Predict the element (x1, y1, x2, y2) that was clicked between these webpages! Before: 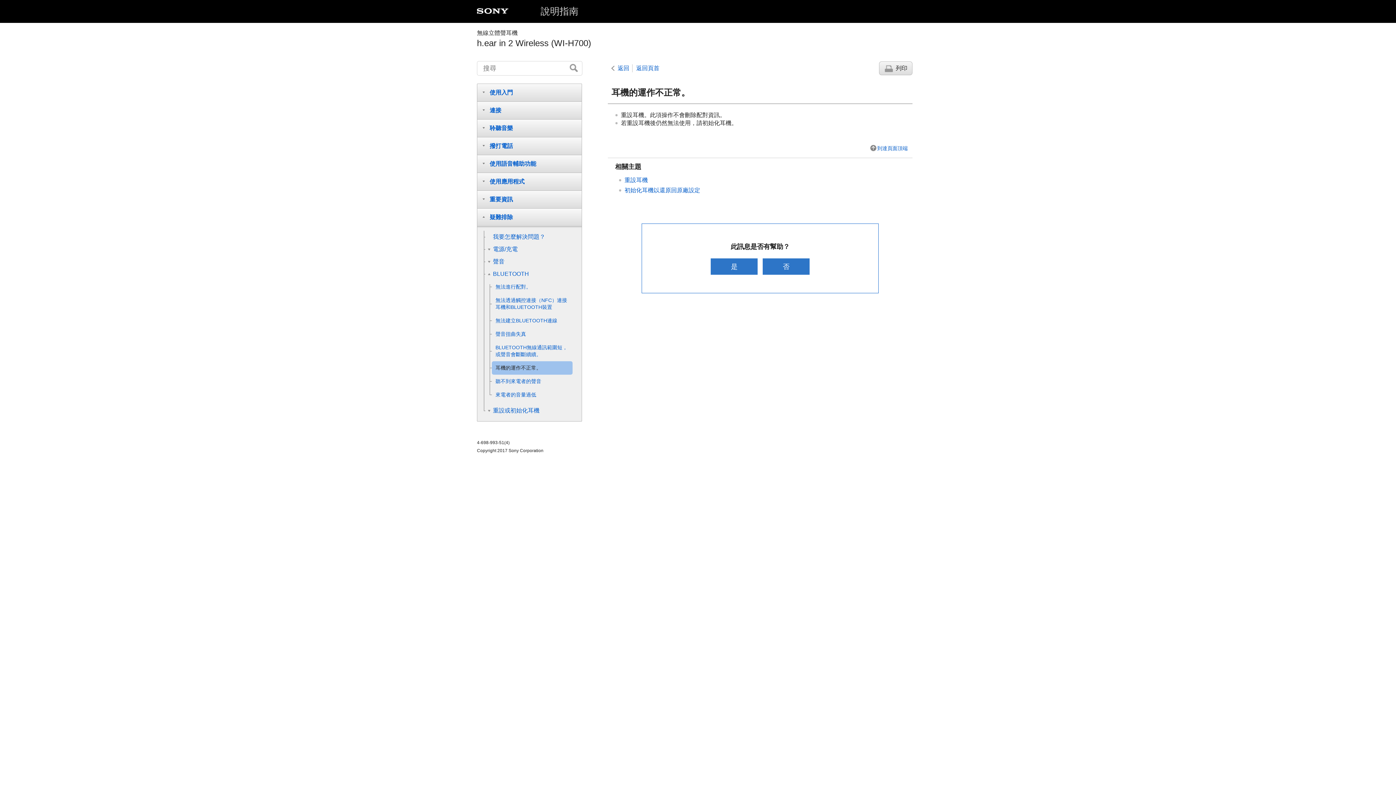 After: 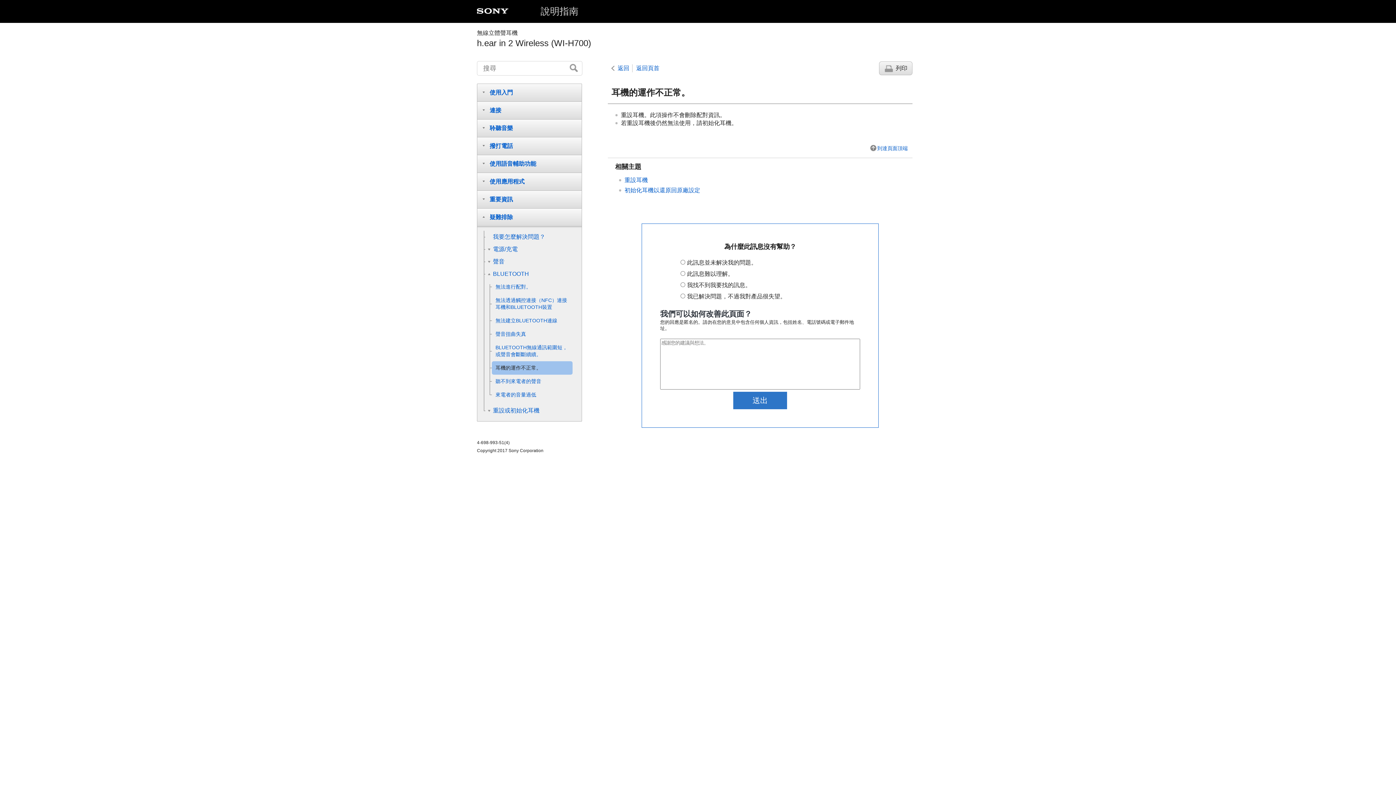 Action: bbox: (762, 258, 809, 274) label: 否